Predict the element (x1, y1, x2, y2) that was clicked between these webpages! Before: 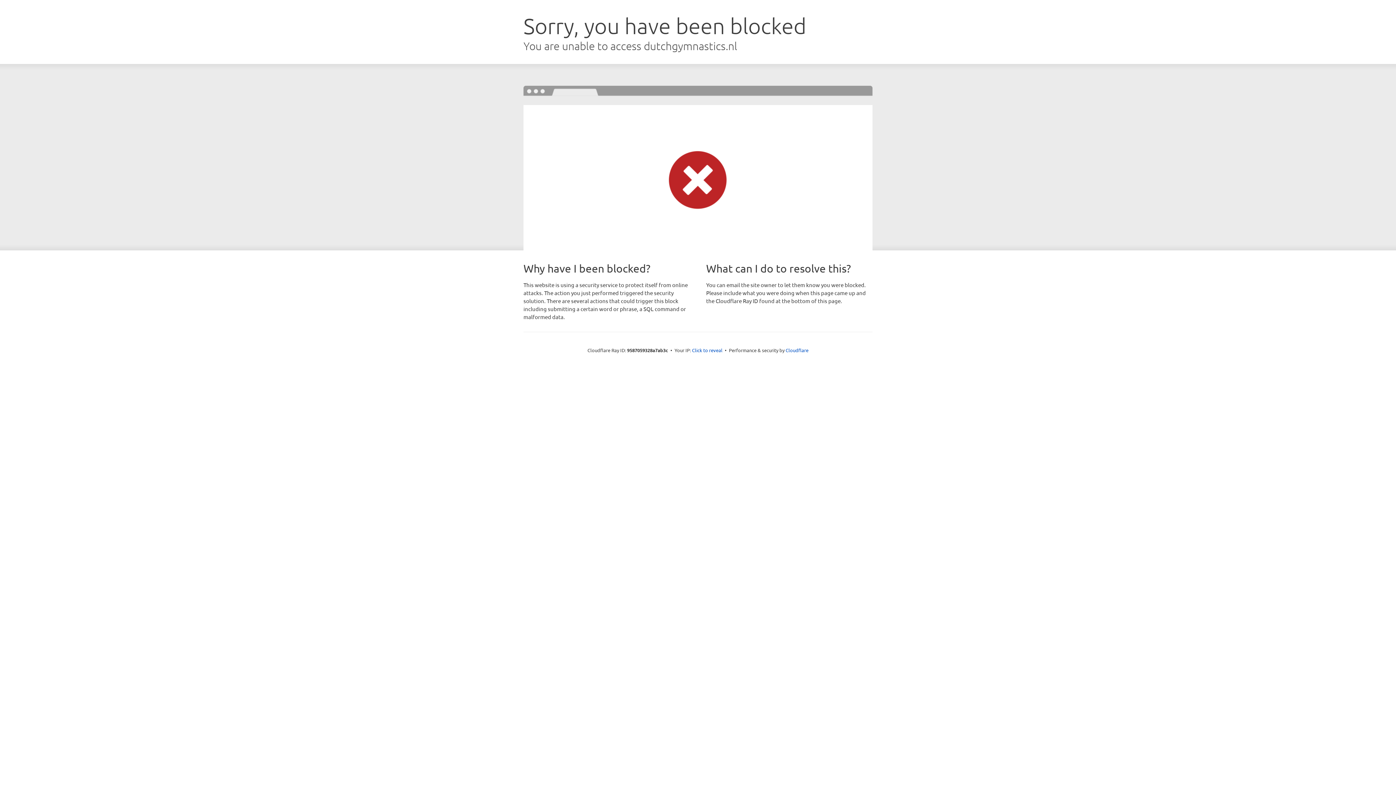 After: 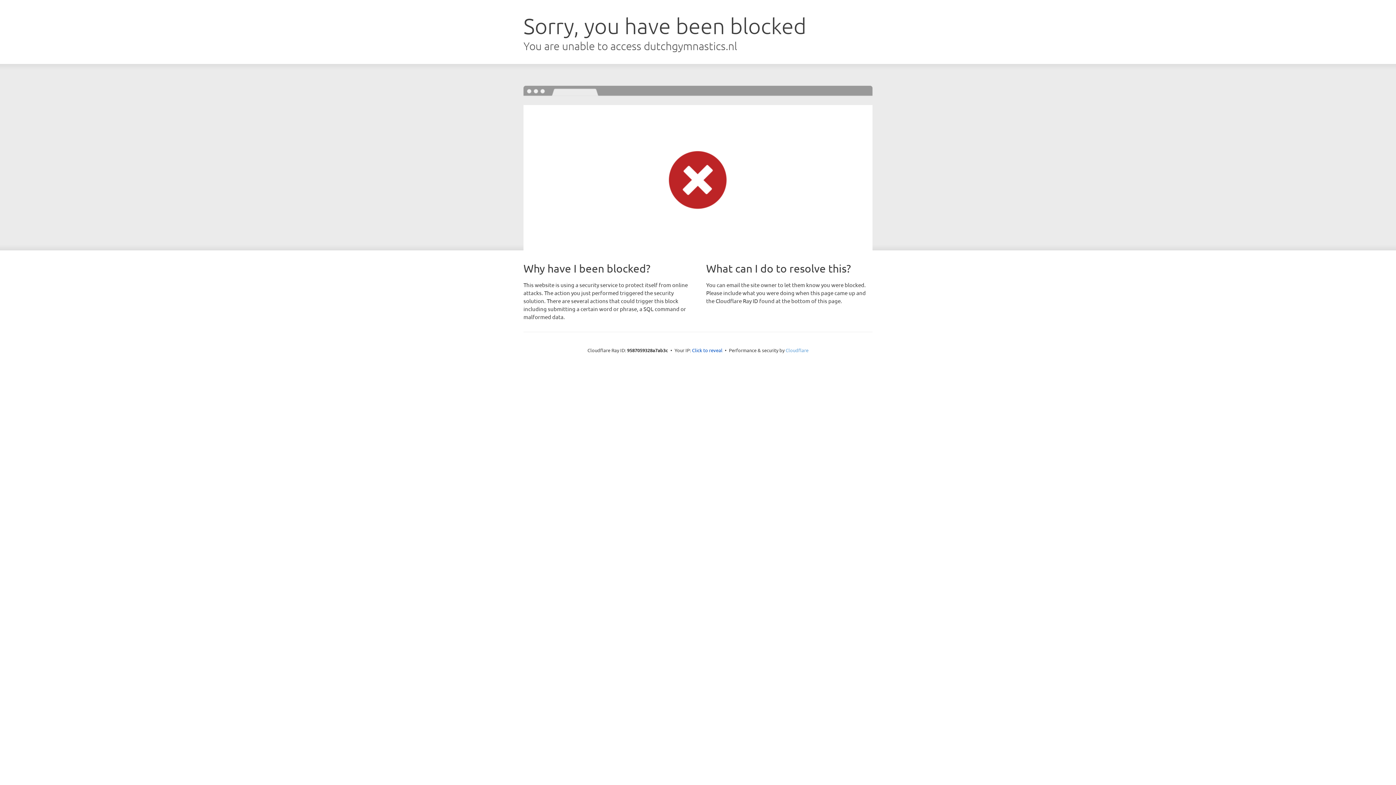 Action: bbox: (785, 347, 808, 353) label: Cloudflare